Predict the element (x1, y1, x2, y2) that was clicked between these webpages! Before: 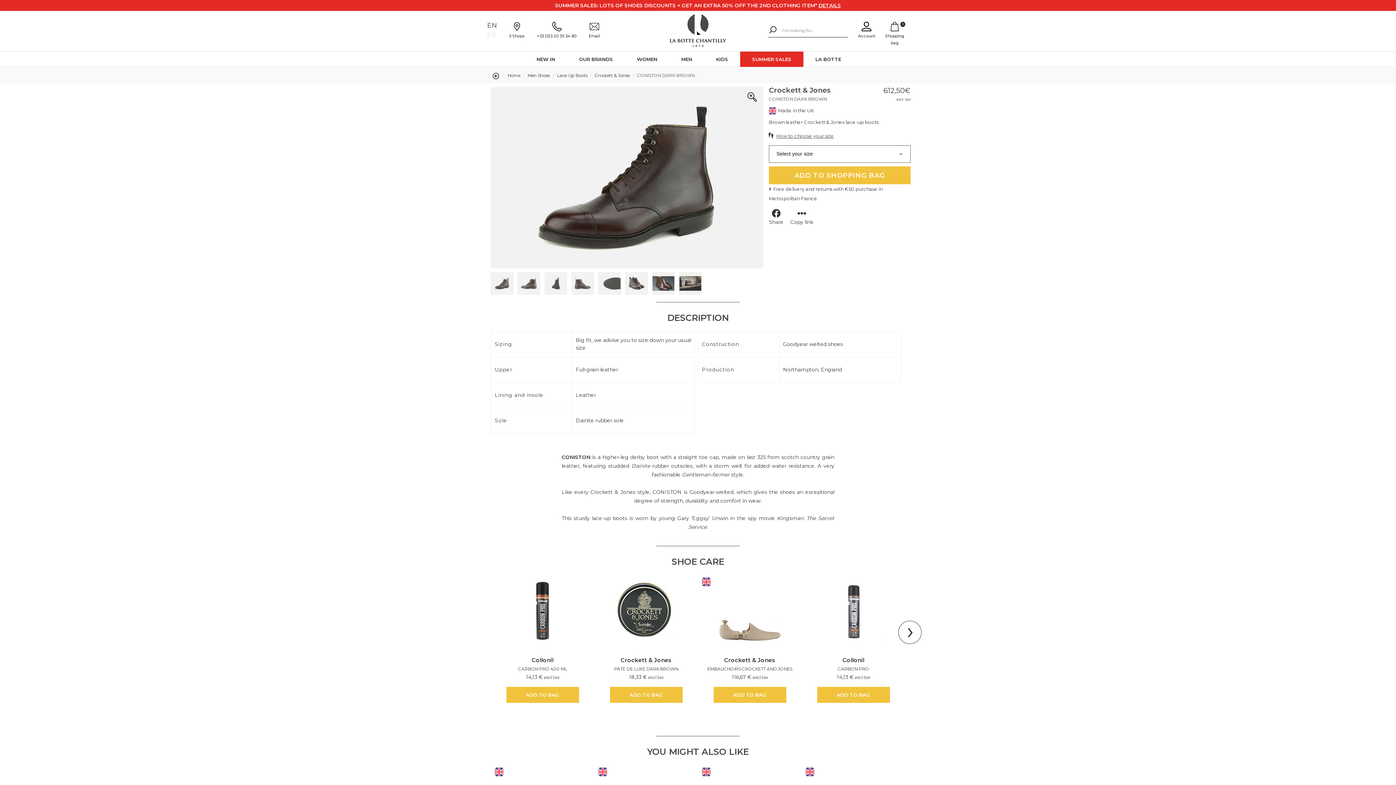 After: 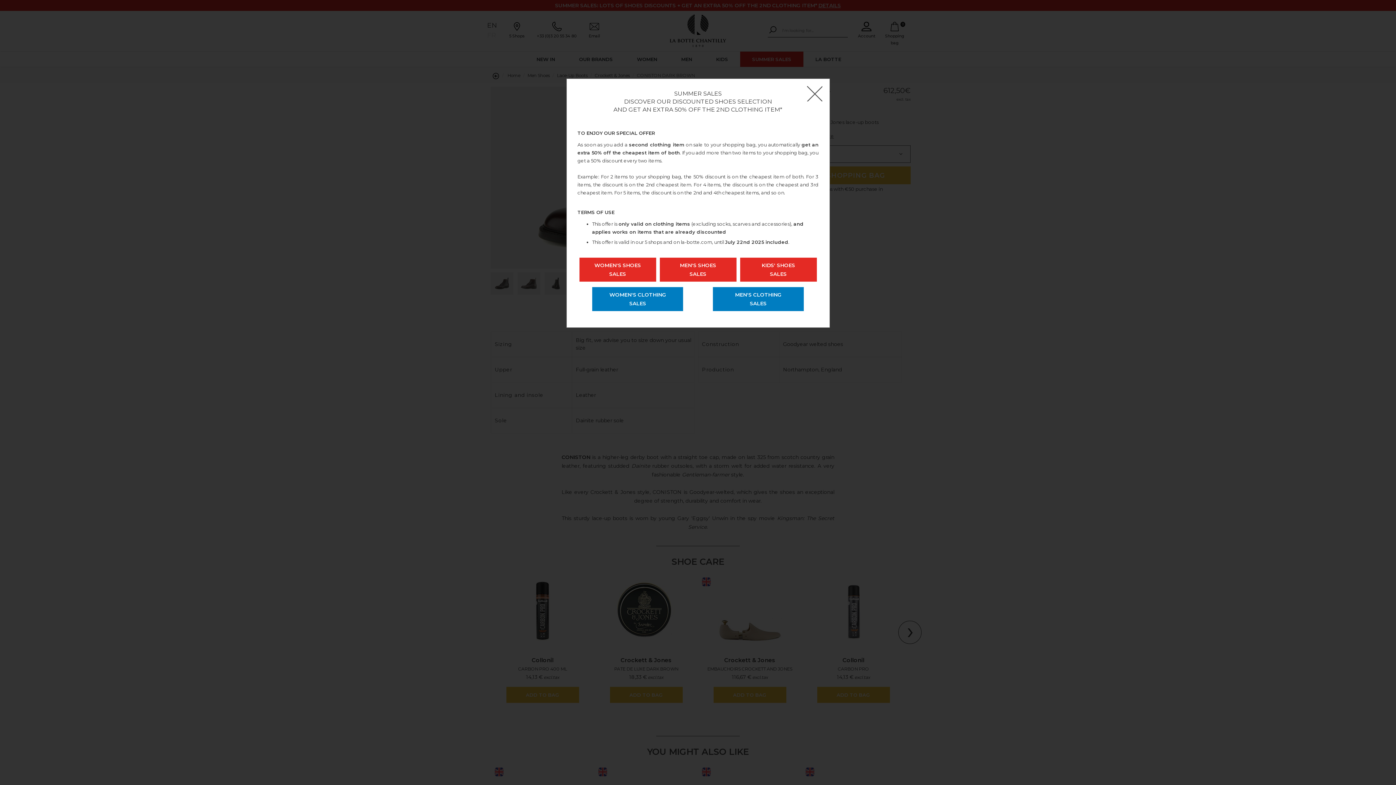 Action: bbox: (0, 1, 1396, 9) label: SUMMER SALES: LOTS OF SHOES DISCOUNTS + GET AN EXTRA 50% OFF THE 2ND CLOTHING ITEM* DETAILS